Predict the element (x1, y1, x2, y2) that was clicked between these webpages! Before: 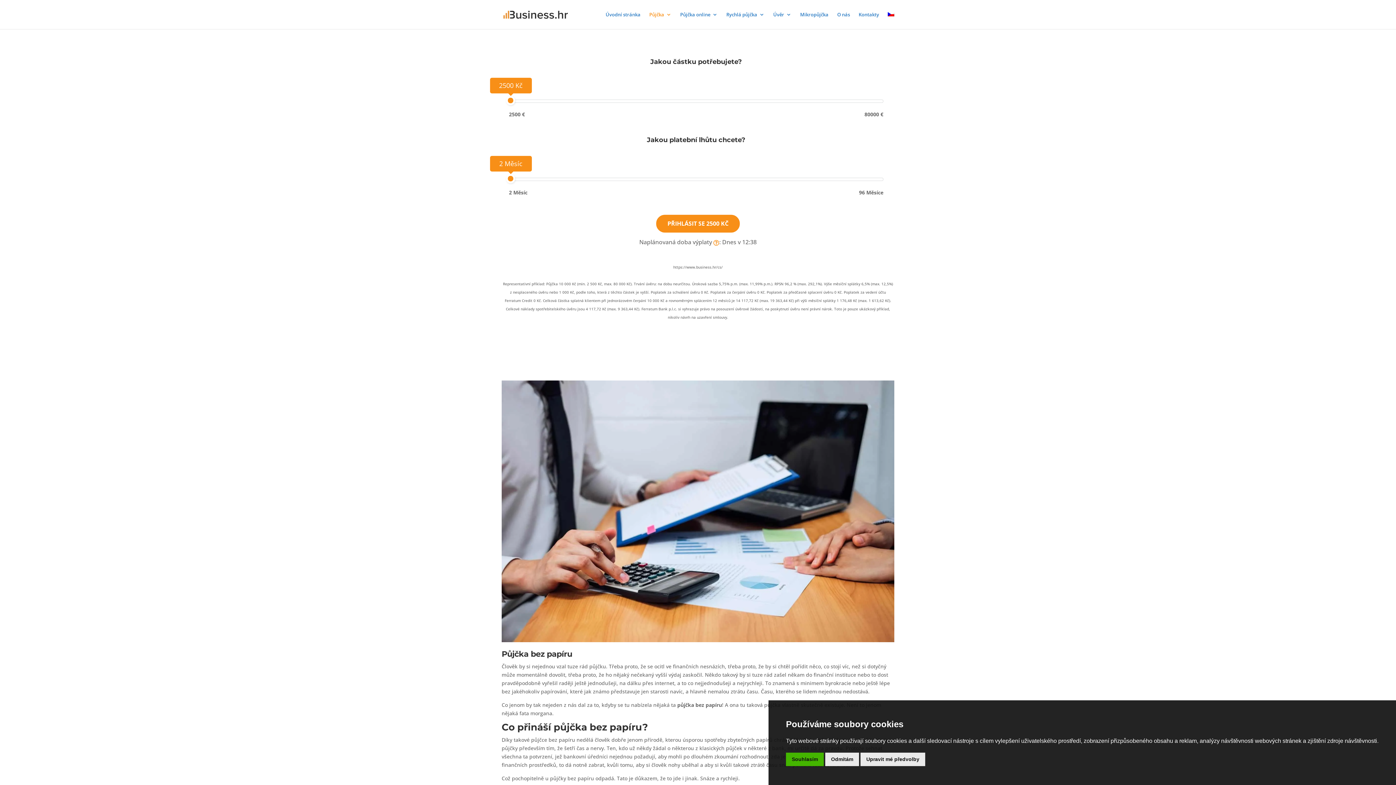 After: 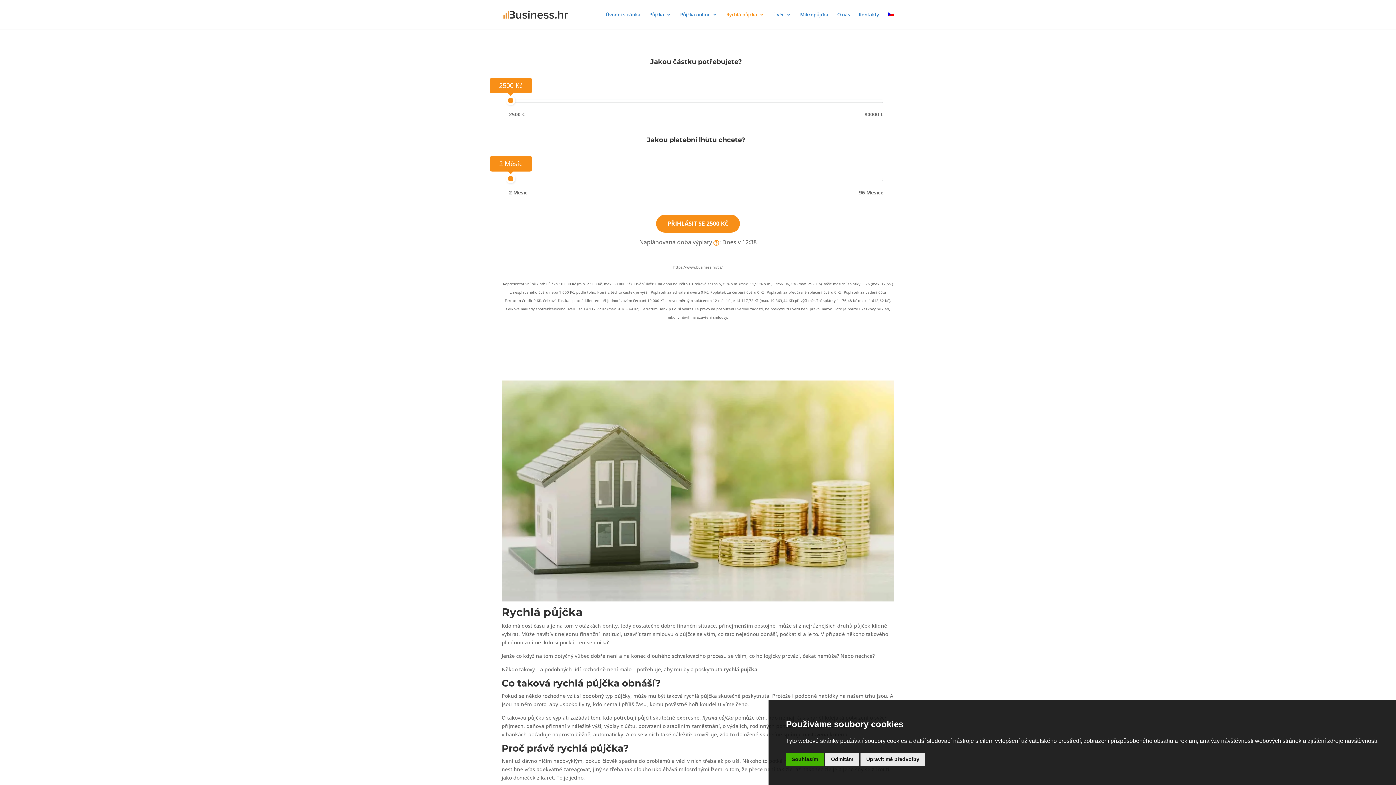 Action: label: Rychlá půjčka bbox: (726, 12, 764, 29)